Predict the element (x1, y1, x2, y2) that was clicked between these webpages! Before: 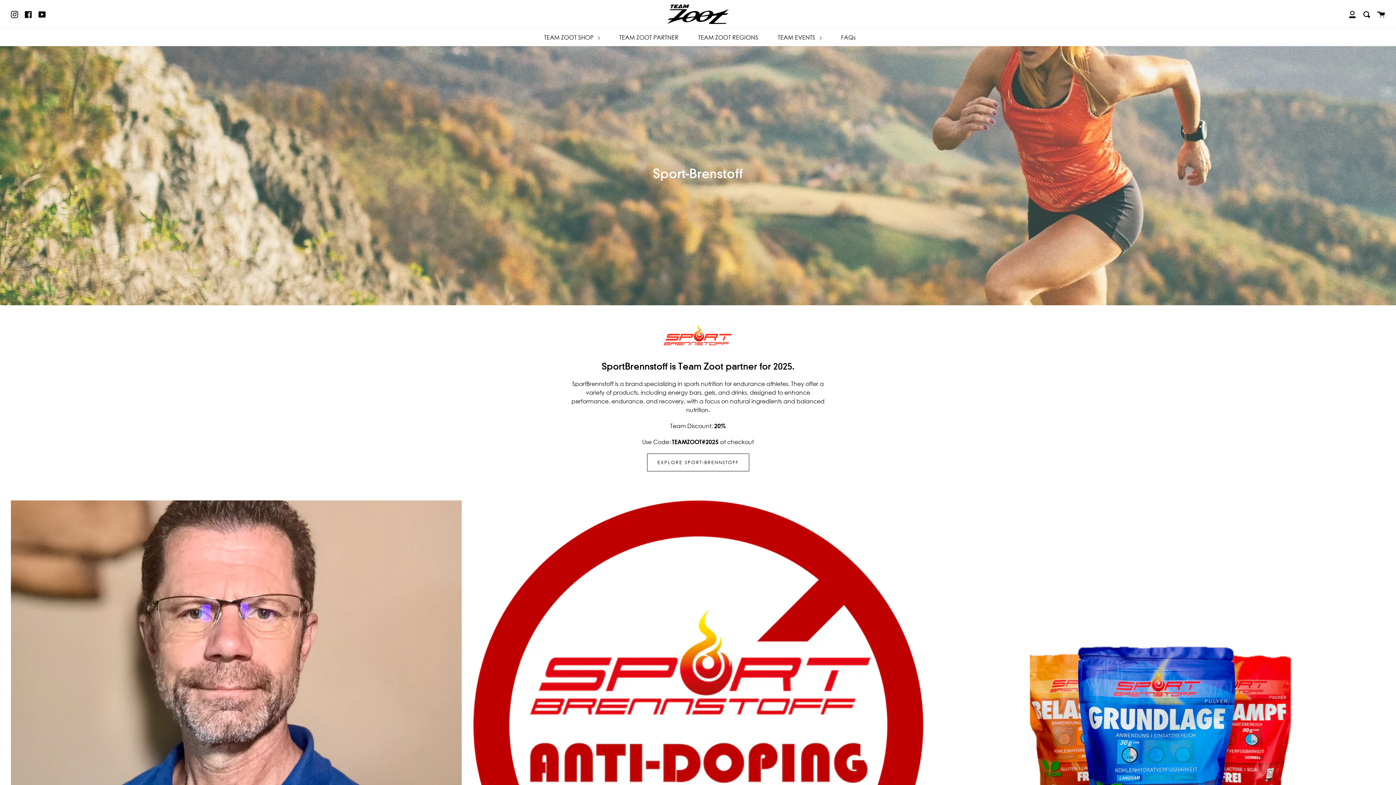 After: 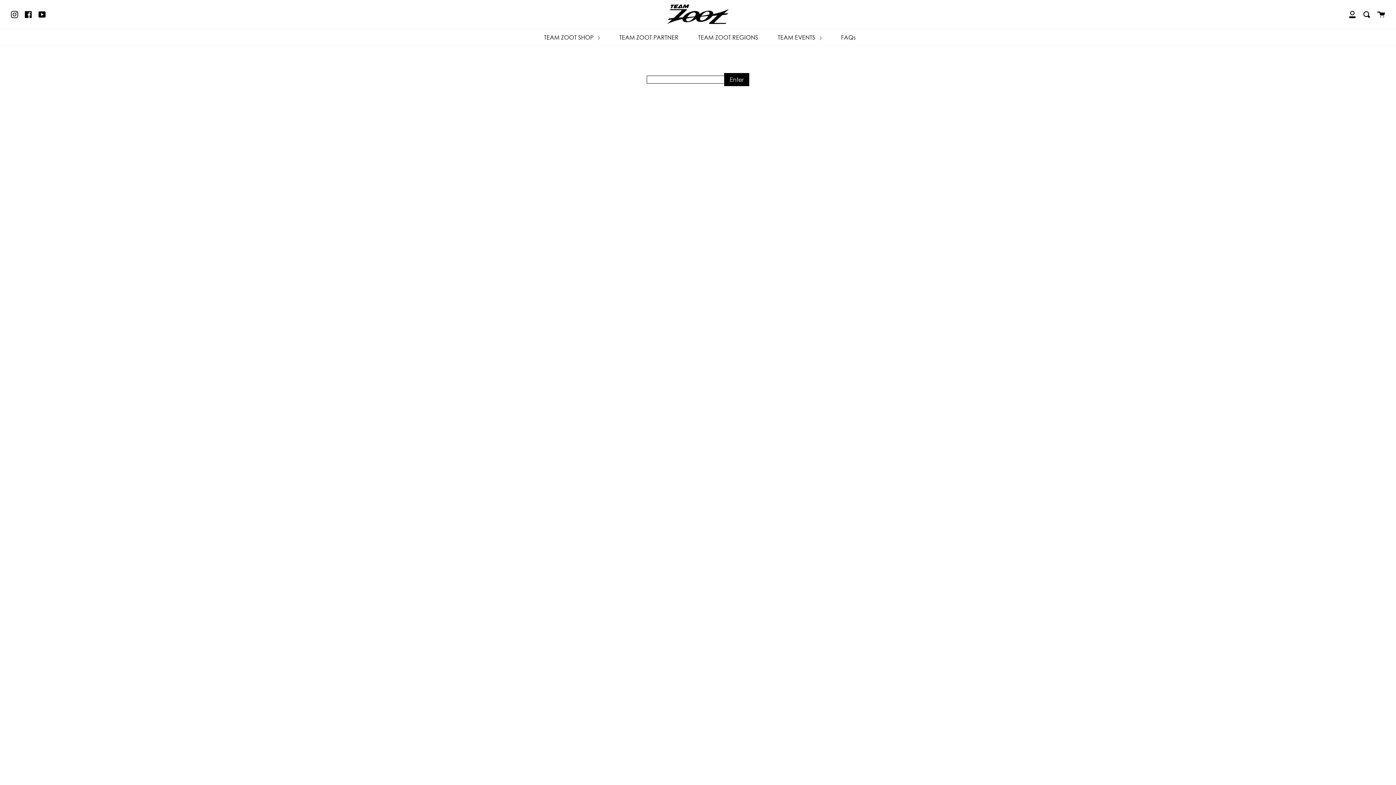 Action: bbox: (617, 28, 680, 46) label: TEAM ZOOT PARTNER